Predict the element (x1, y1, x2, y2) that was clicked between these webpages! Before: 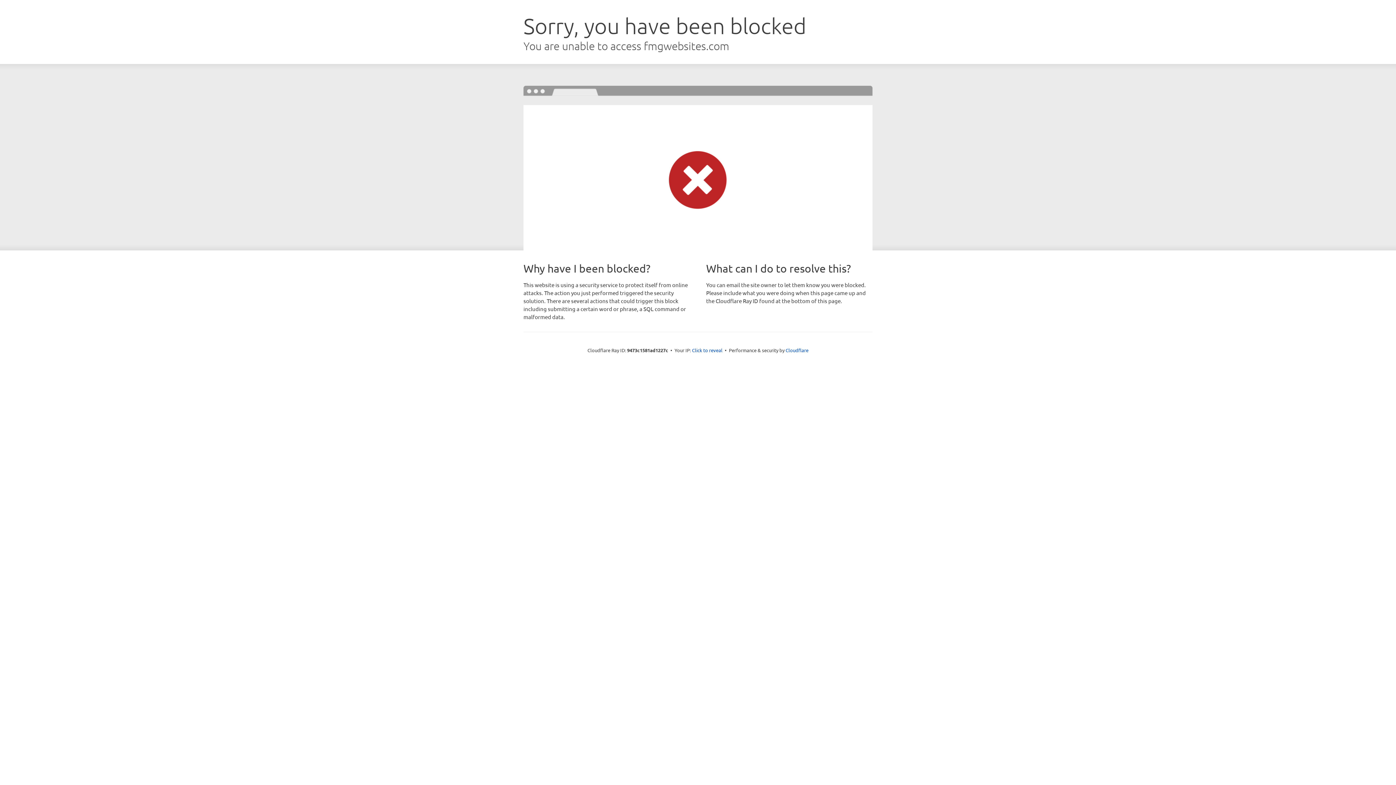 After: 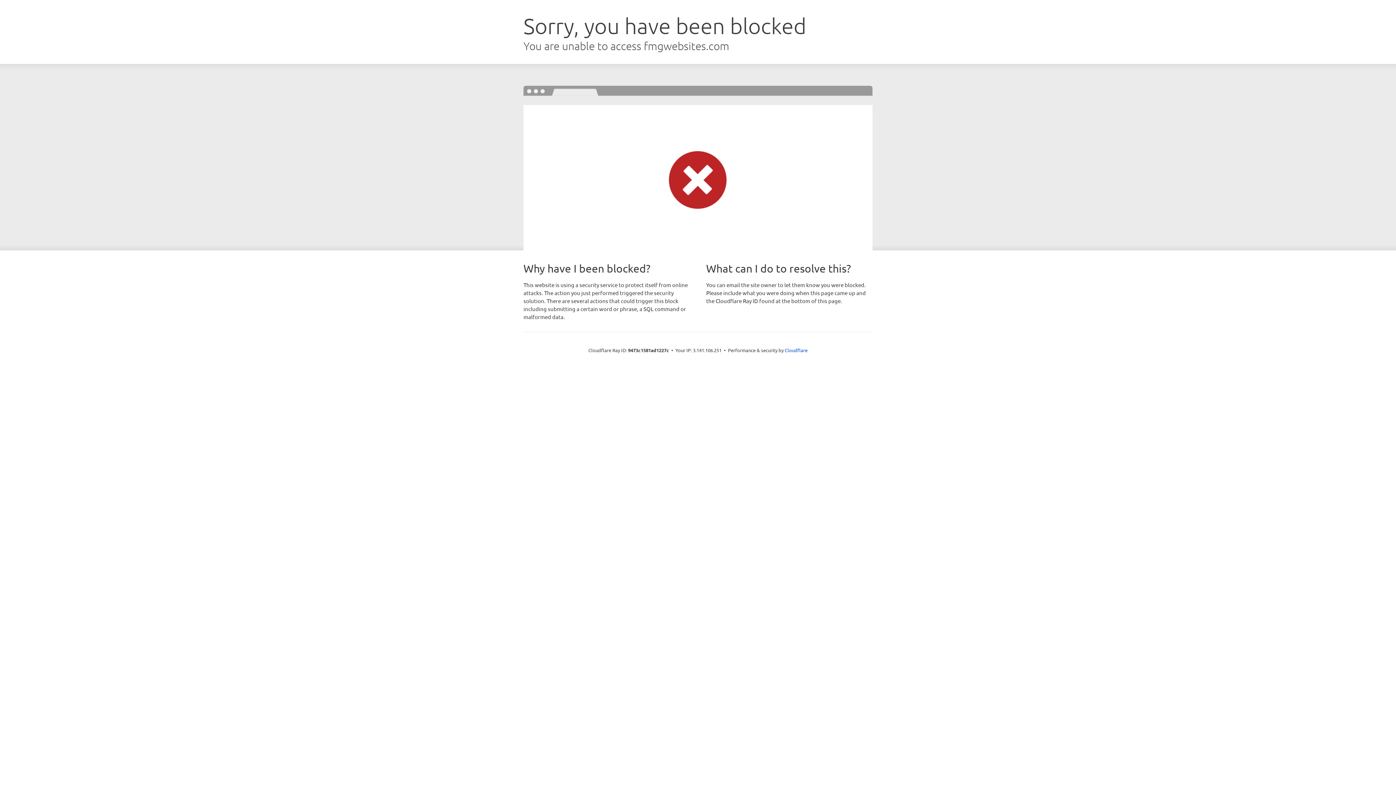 Action: label: Click to reveal bbox: (692, 346, 722, 353)